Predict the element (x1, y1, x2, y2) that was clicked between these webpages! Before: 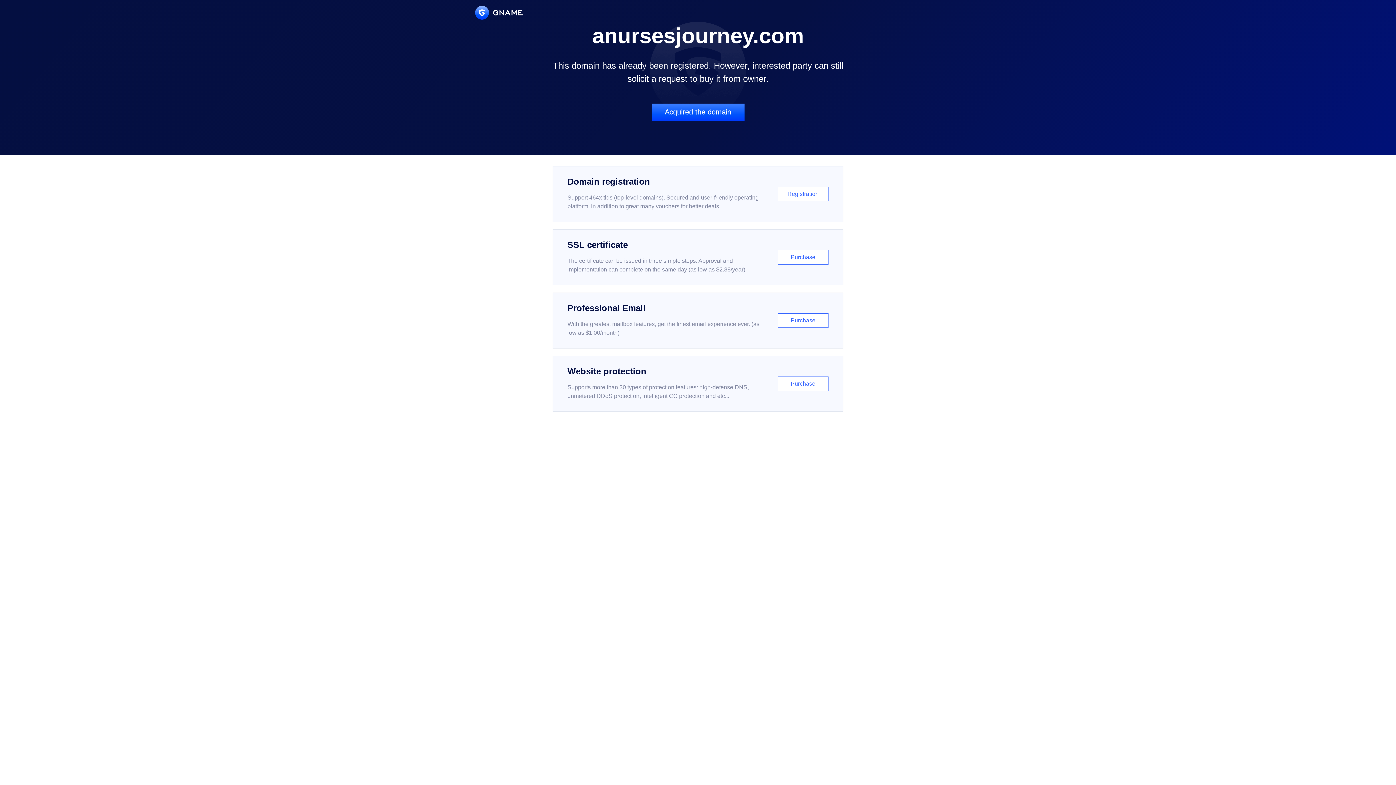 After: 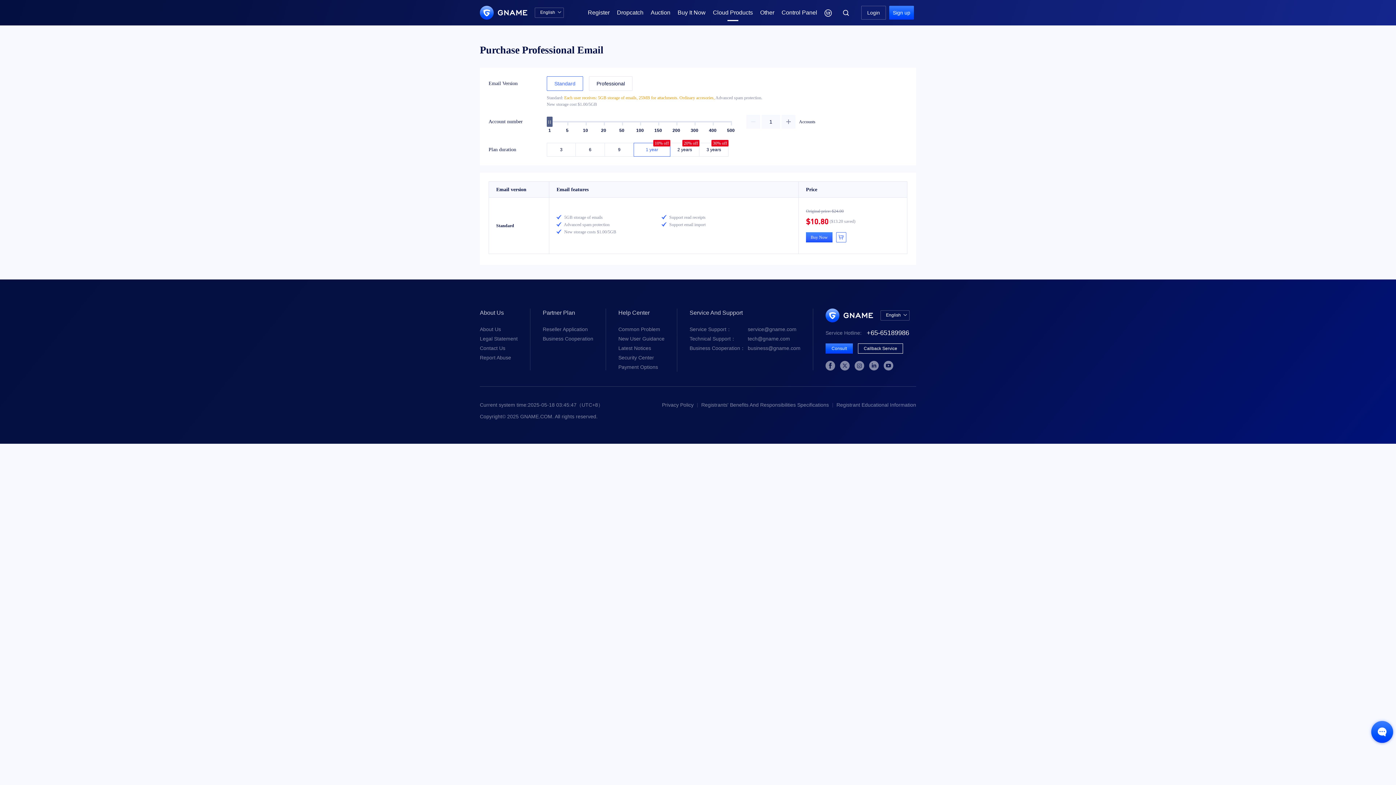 Action: label: Professional Email

With the greatest mailbox features, get the finest email experience ever. (as low as $1.00/month)

Purchase bbox: (552, 292, 843, 348)